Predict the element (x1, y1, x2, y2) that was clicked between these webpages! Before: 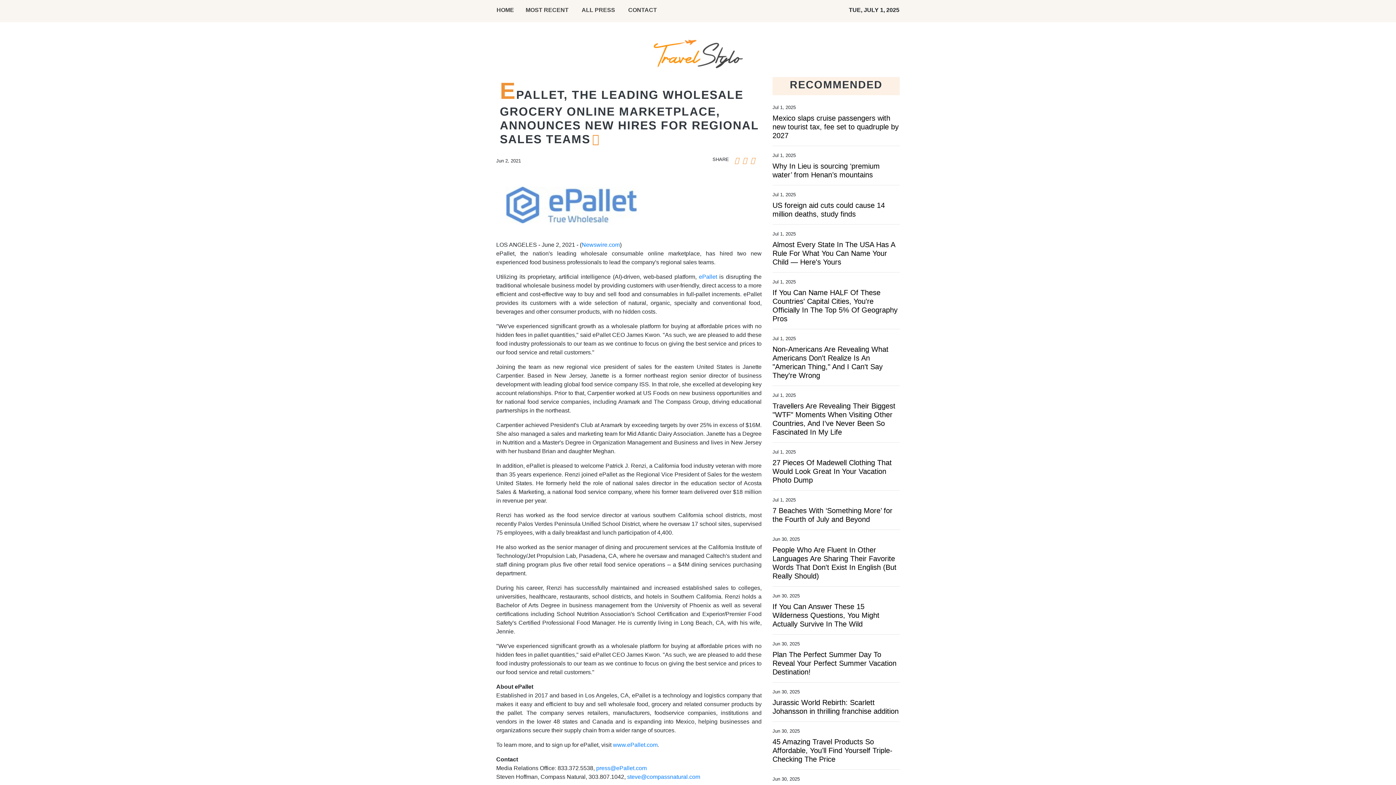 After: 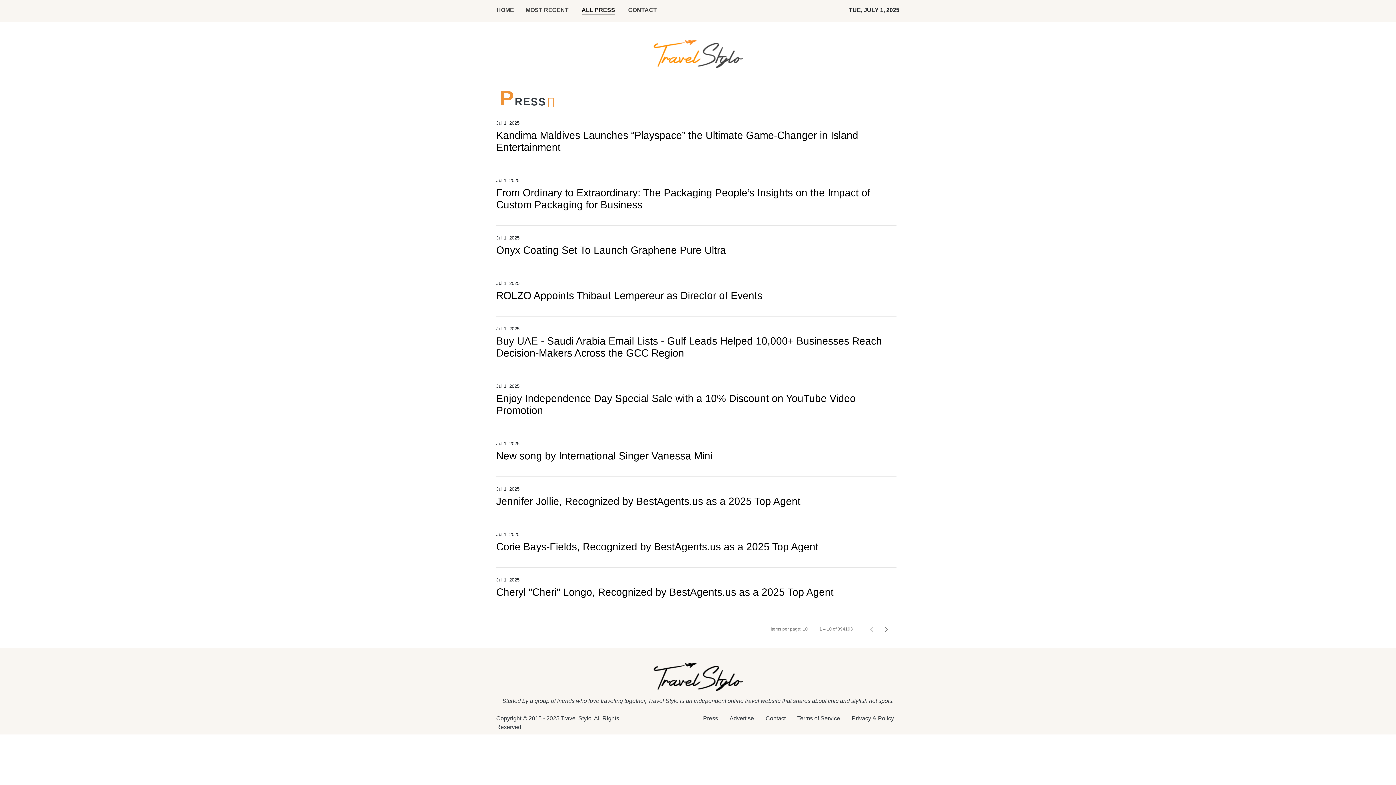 Action: label: ALL PRESS bbox: (576, 0, 621, 22)